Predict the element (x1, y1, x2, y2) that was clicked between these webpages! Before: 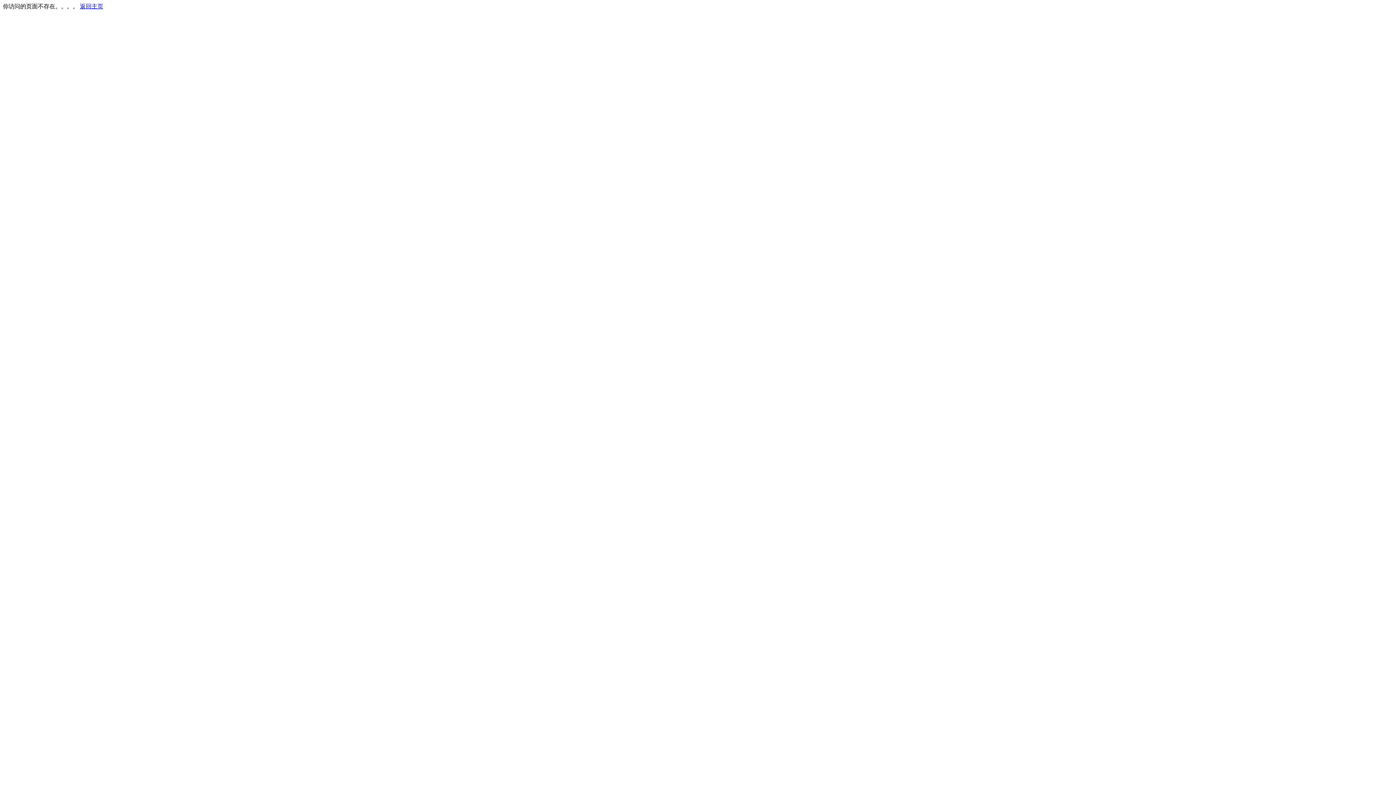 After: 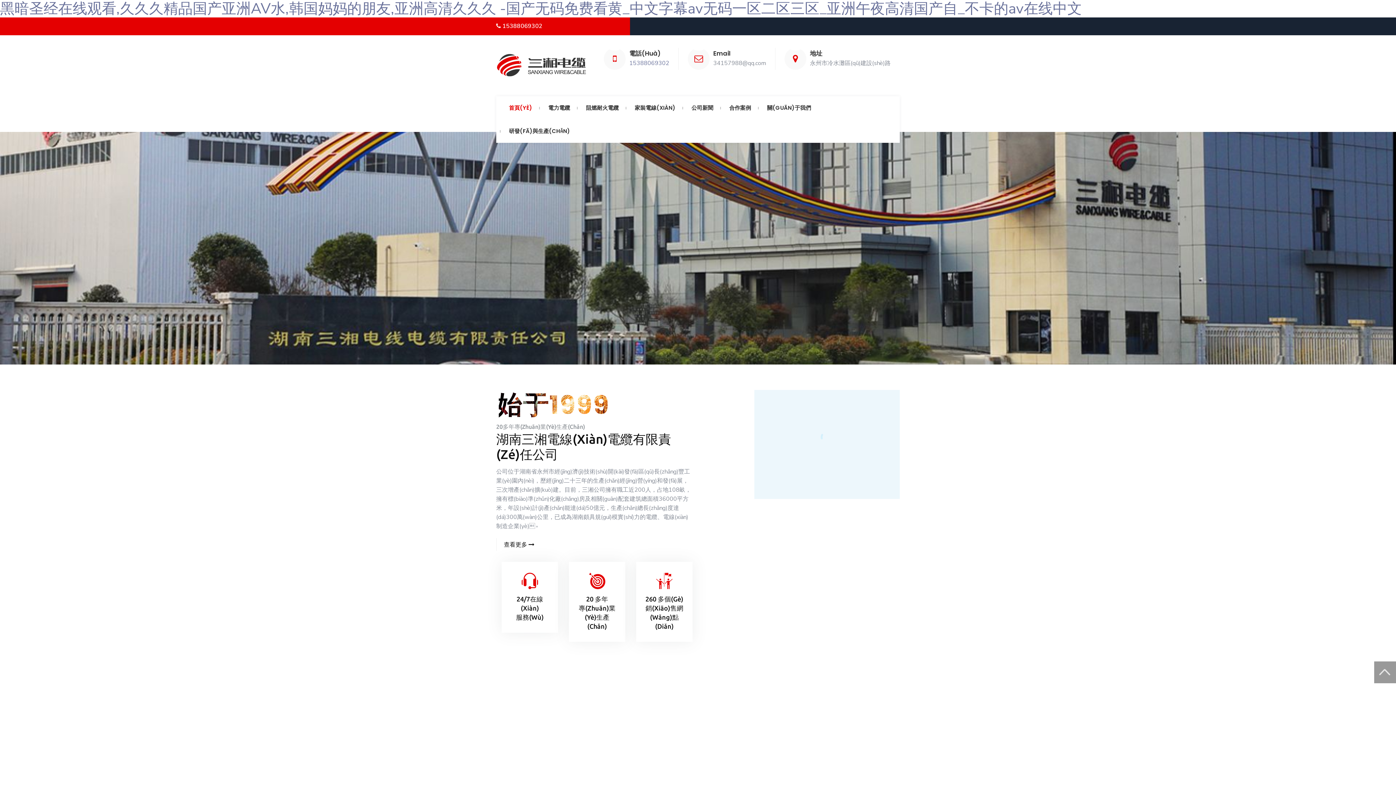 Action: bbox: (80, 3, 103, 9) label: 返回主页